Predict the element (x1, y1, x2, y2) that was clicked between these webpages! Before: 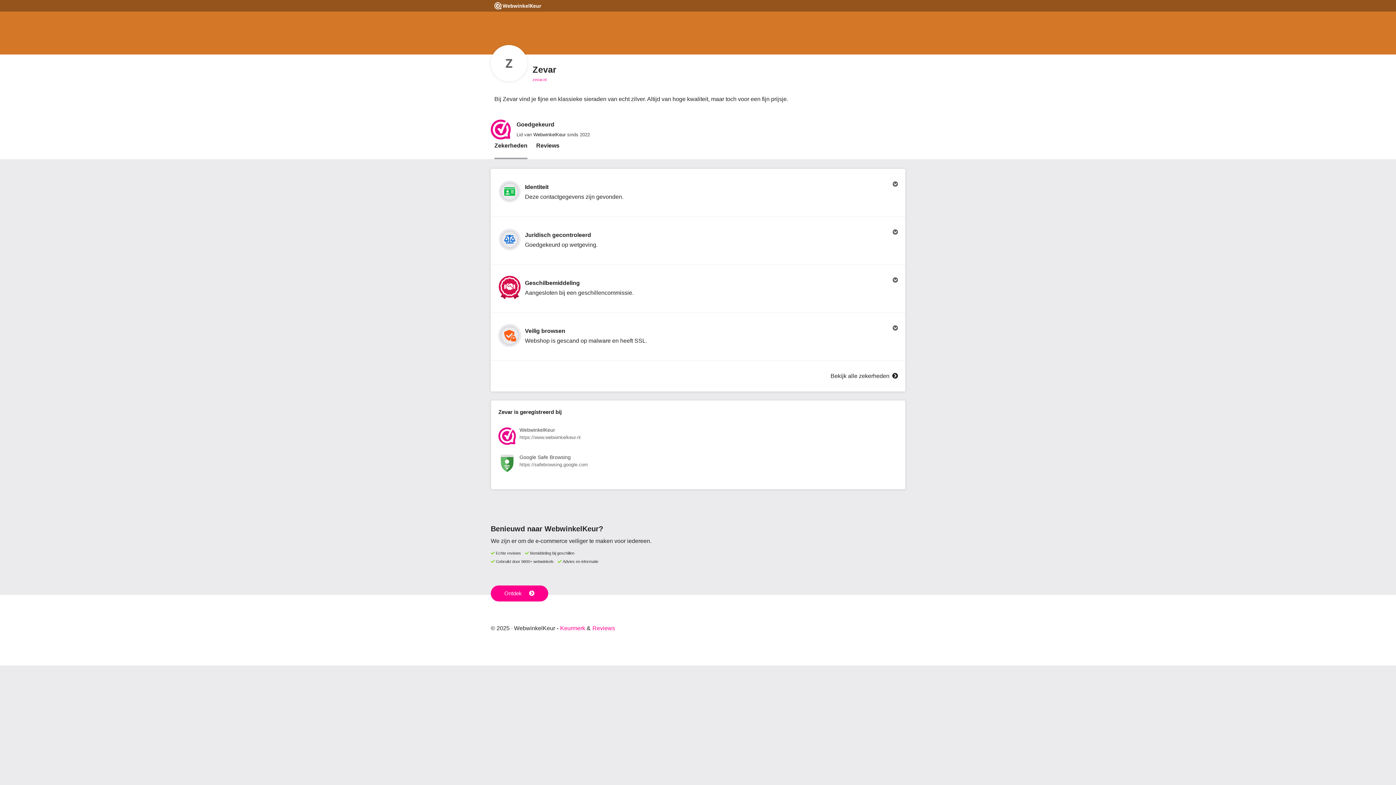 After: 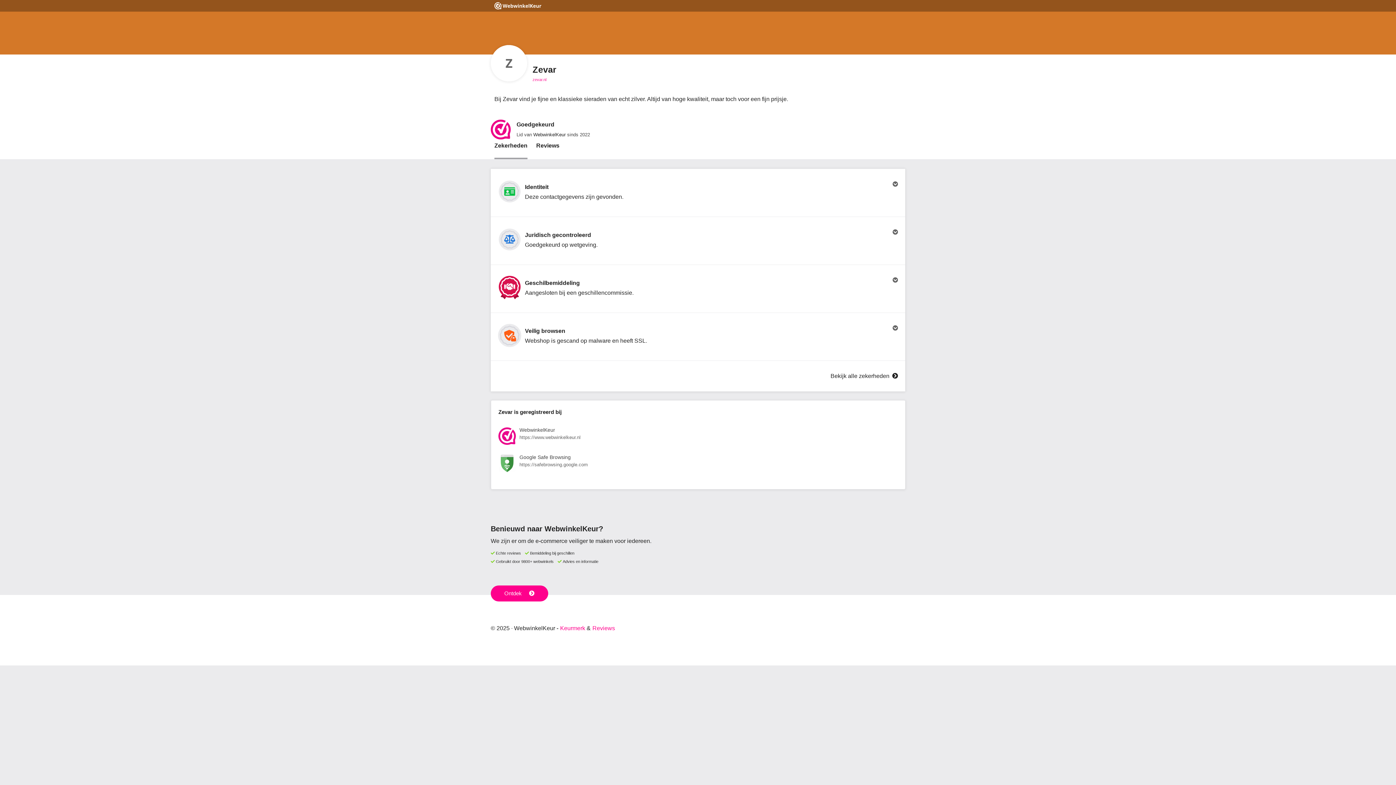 Action: label: Zekerheden bbox: (494, 141, 527, 159)